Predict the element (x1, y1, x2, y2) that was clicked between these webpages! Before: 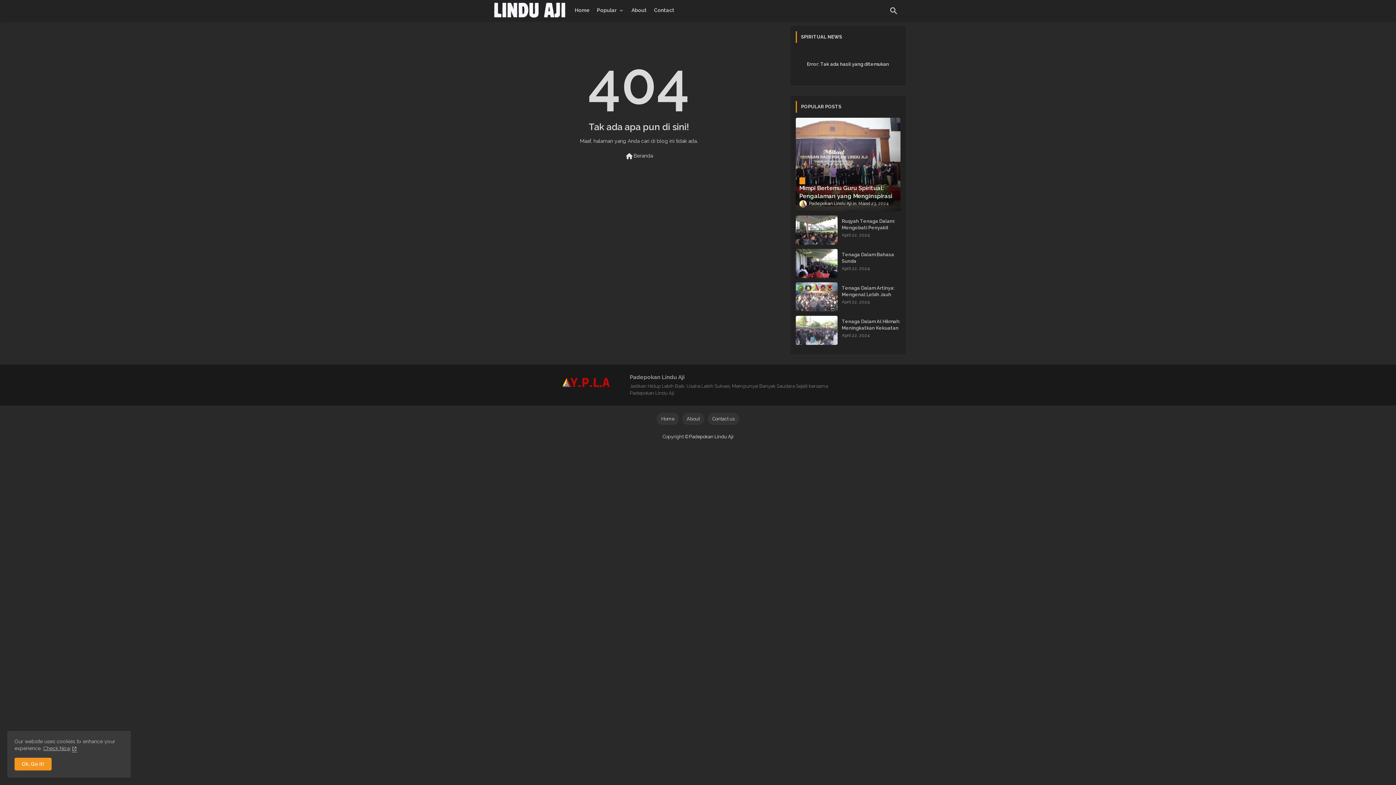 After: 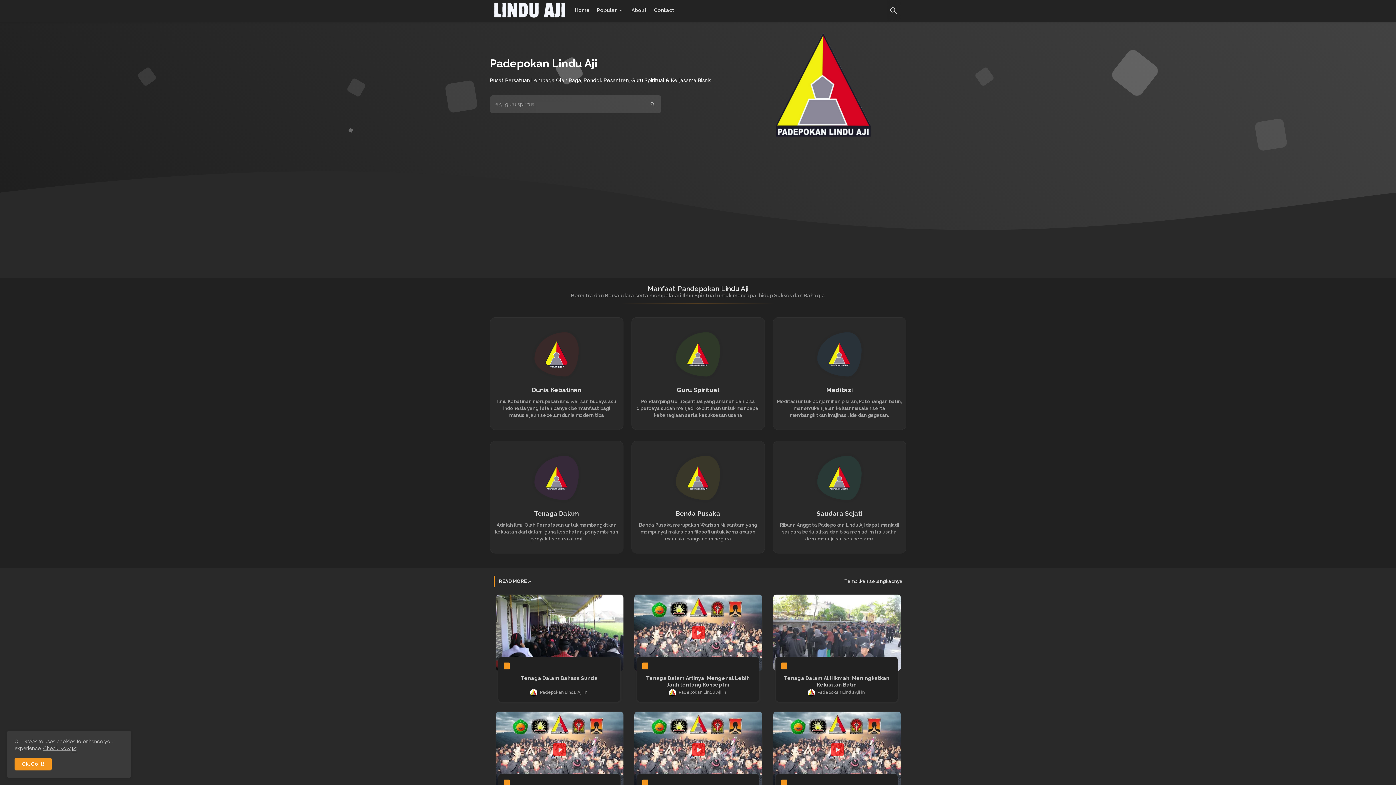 Action: bbox: (490, 2, 565, 18)